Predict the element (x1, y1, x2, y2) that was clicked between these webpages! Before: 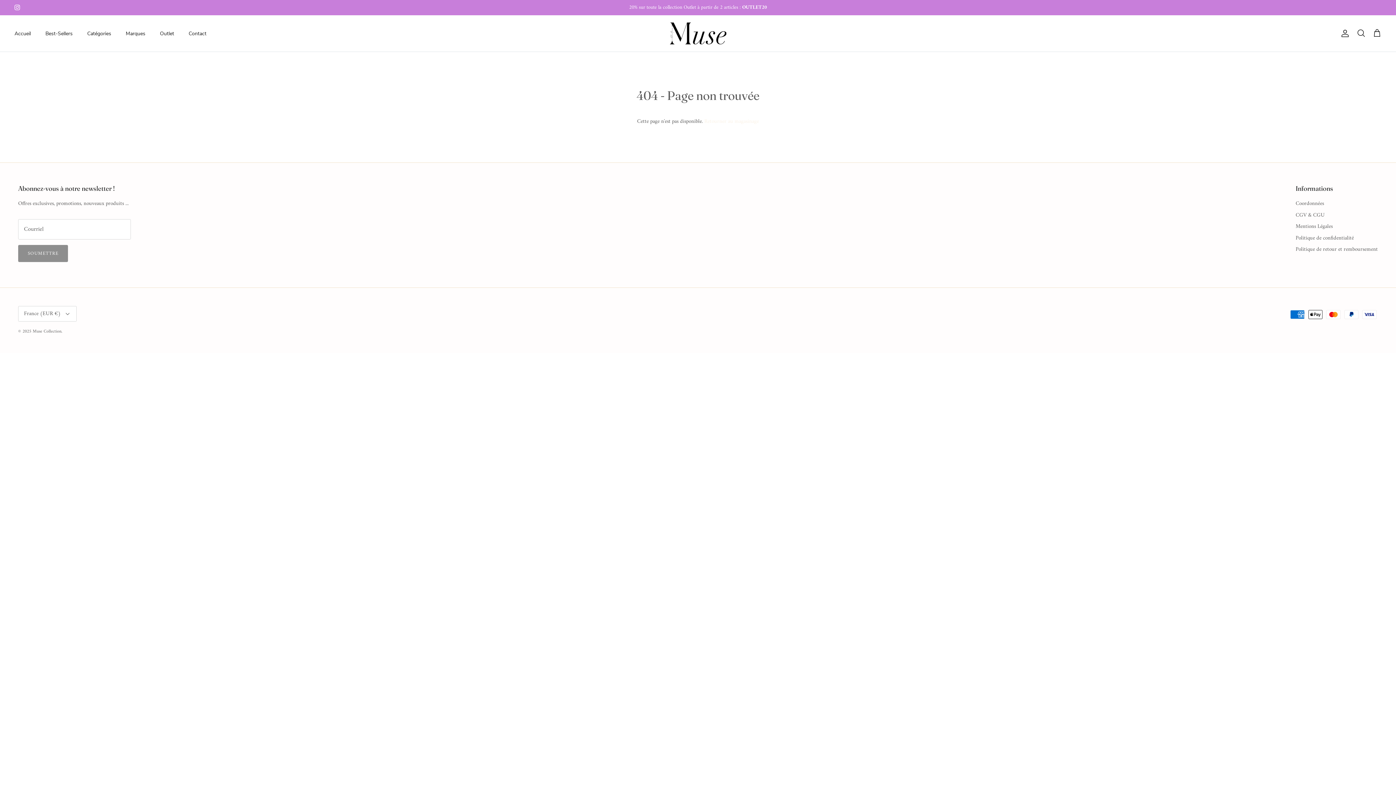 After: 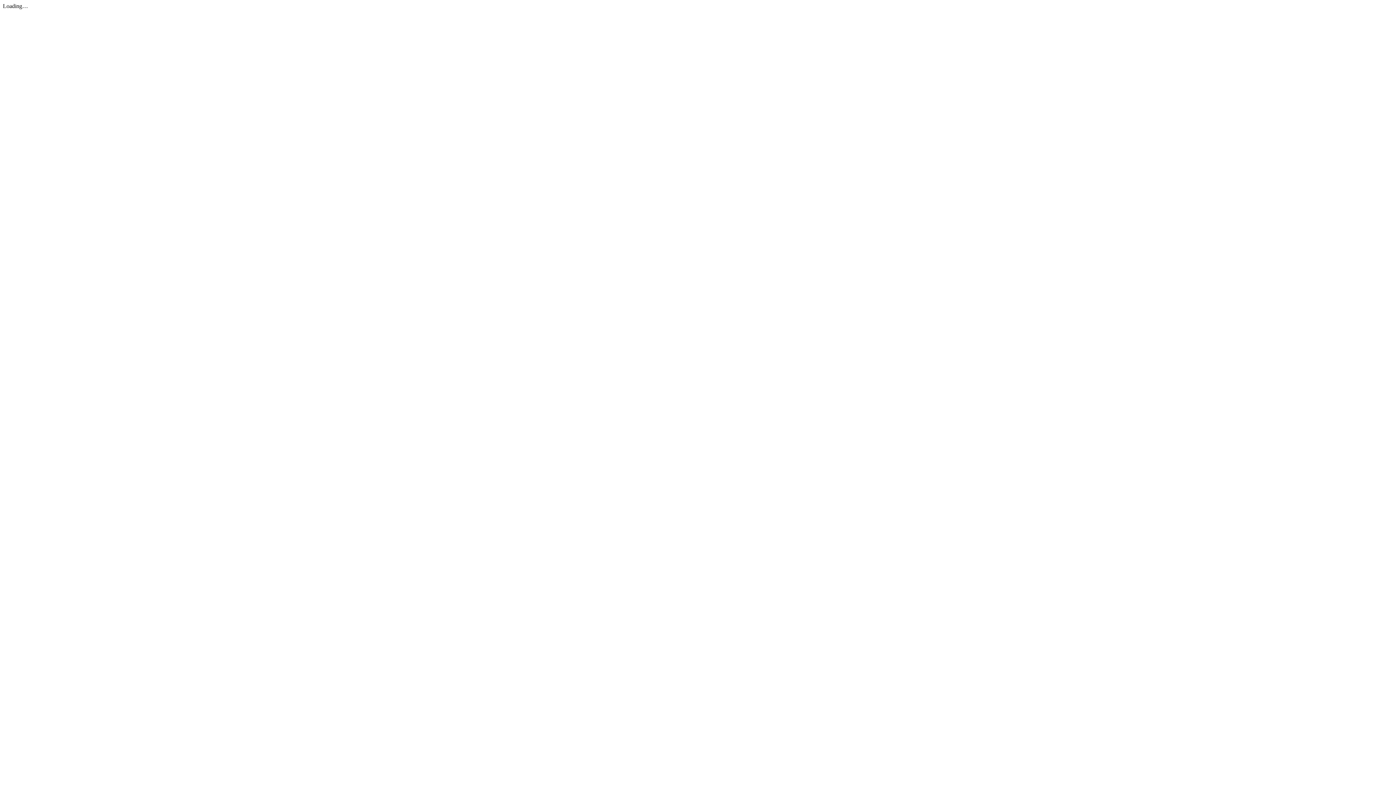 Action: bbox: (1296, 210, 1325, 220) label: CGV & CGU